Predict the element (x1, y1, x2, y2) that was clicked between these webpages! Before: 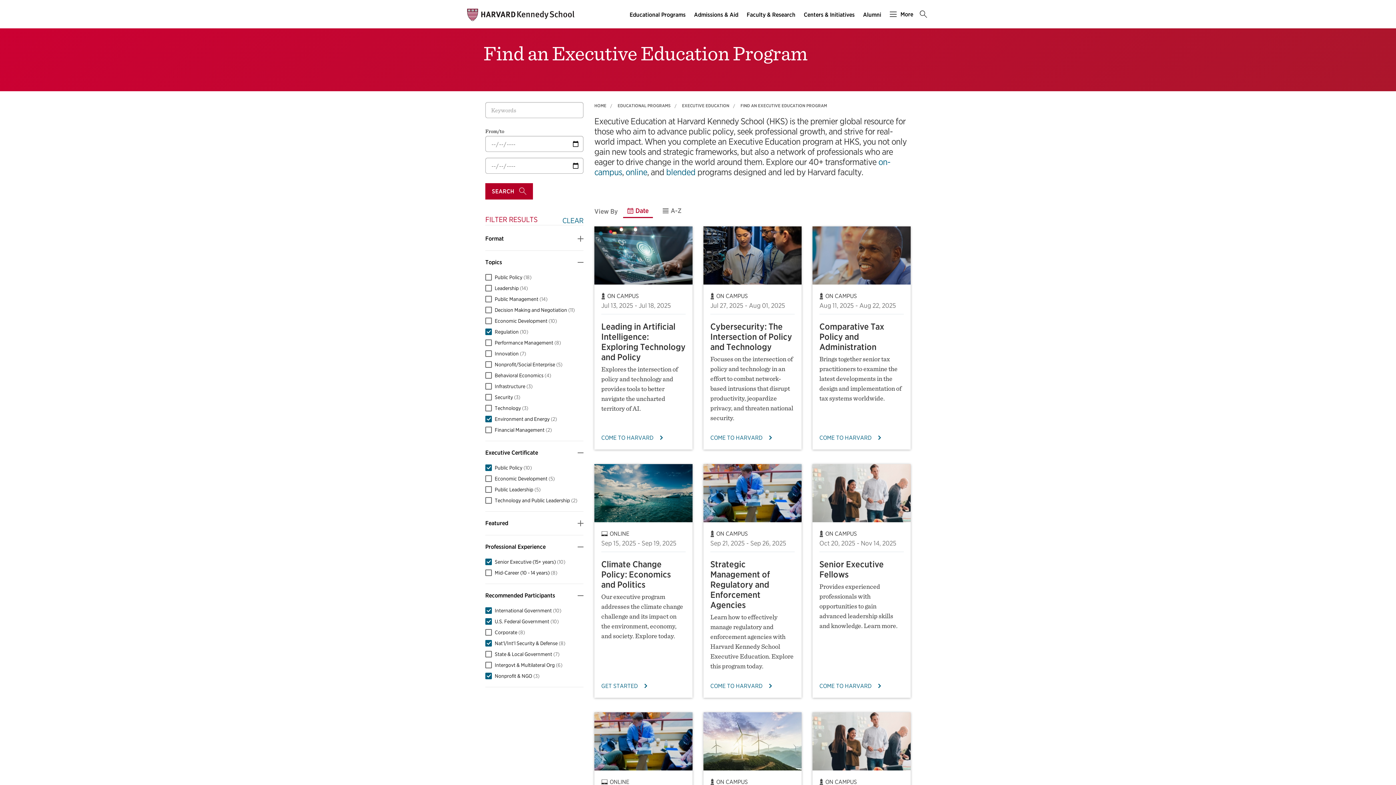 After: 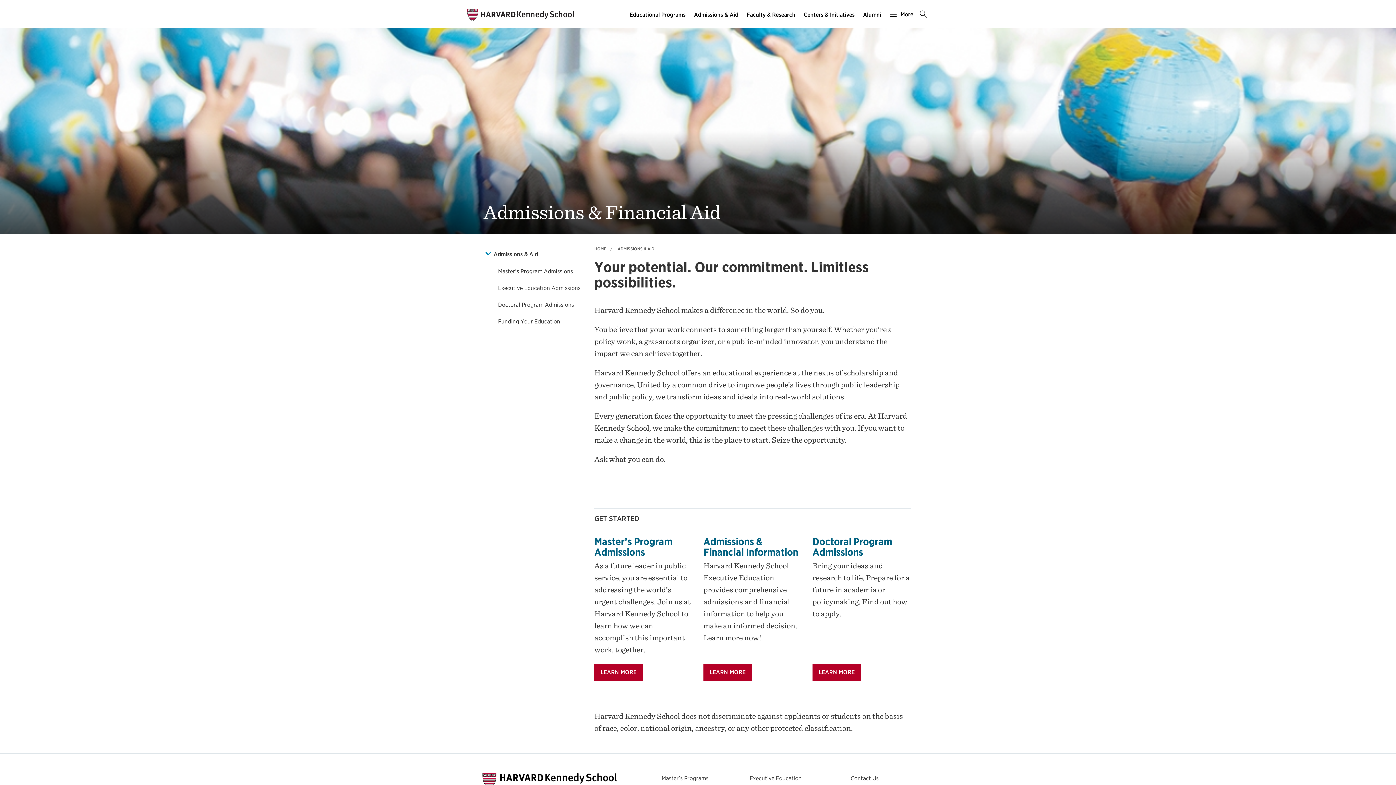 Action: bbox: (690, 9, 743, 20) label: Admissions & Aid main menu